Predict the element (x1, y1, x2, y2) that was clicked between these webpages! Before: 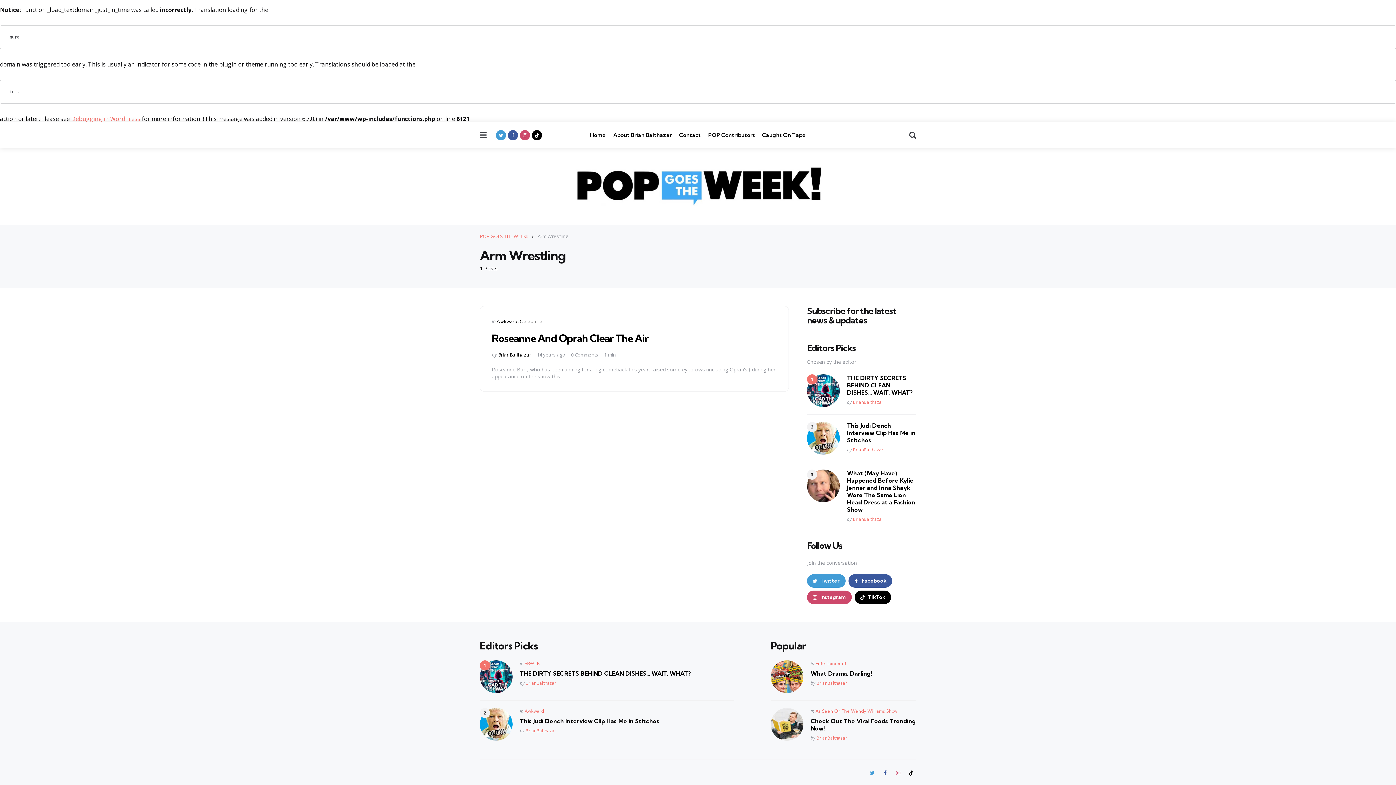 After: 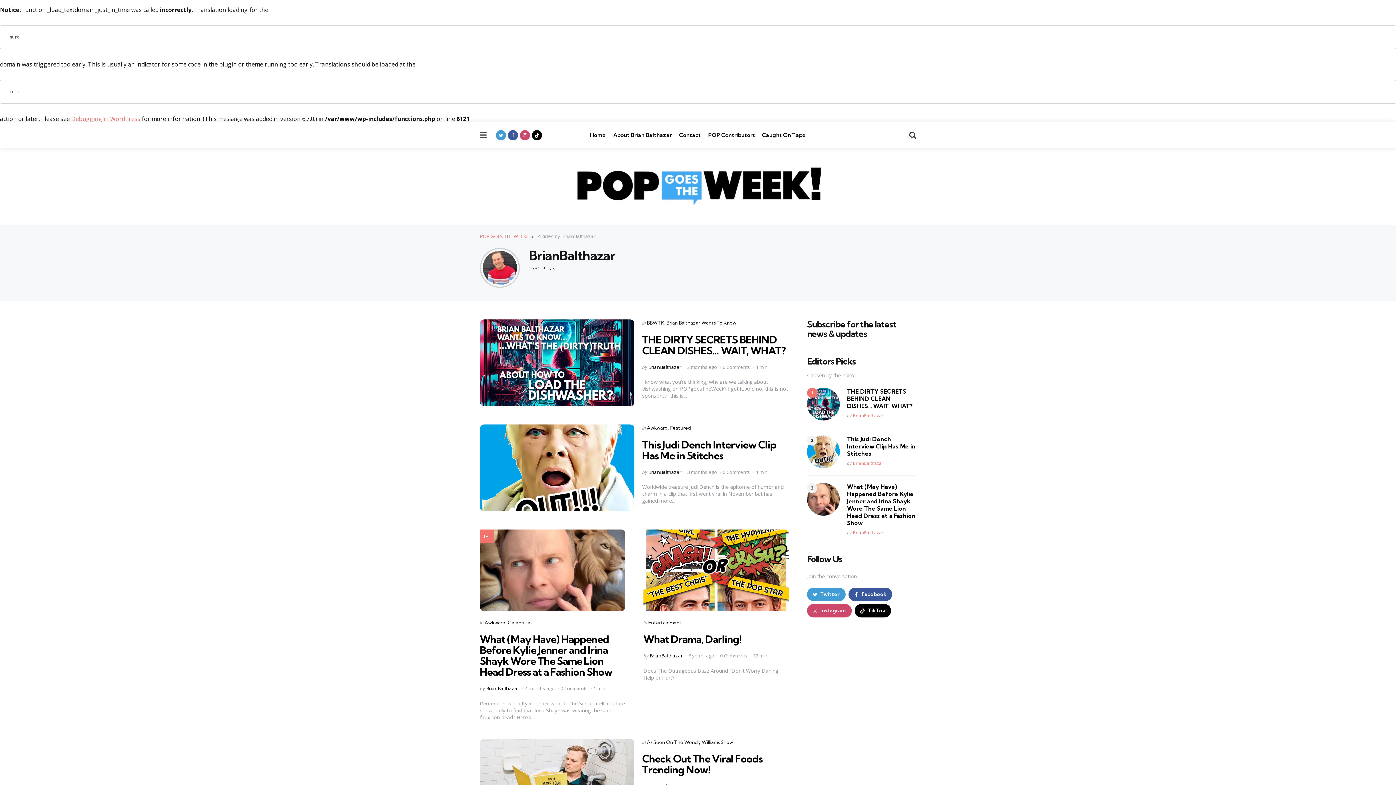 Action: bbox: (816, 735, 847, 741) label: BrianBalthazar